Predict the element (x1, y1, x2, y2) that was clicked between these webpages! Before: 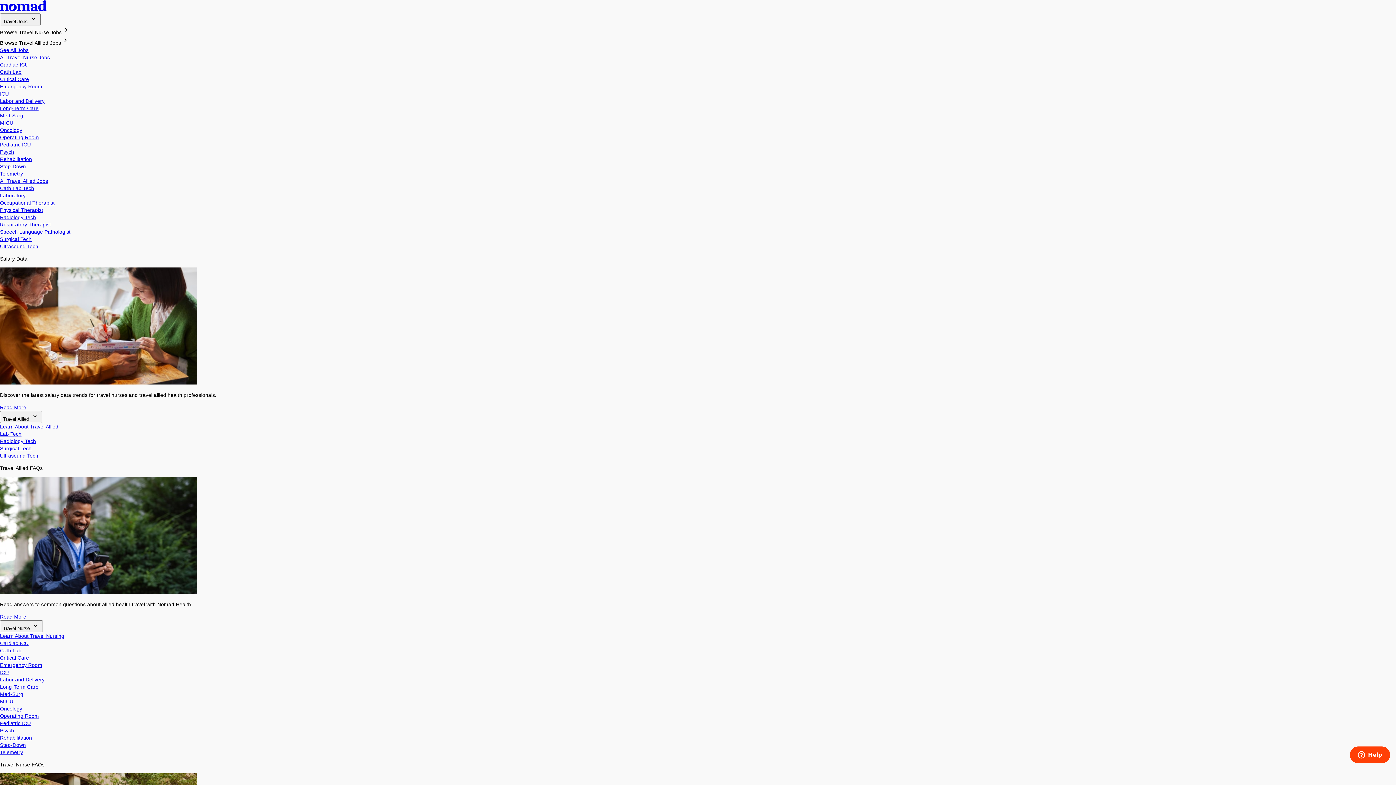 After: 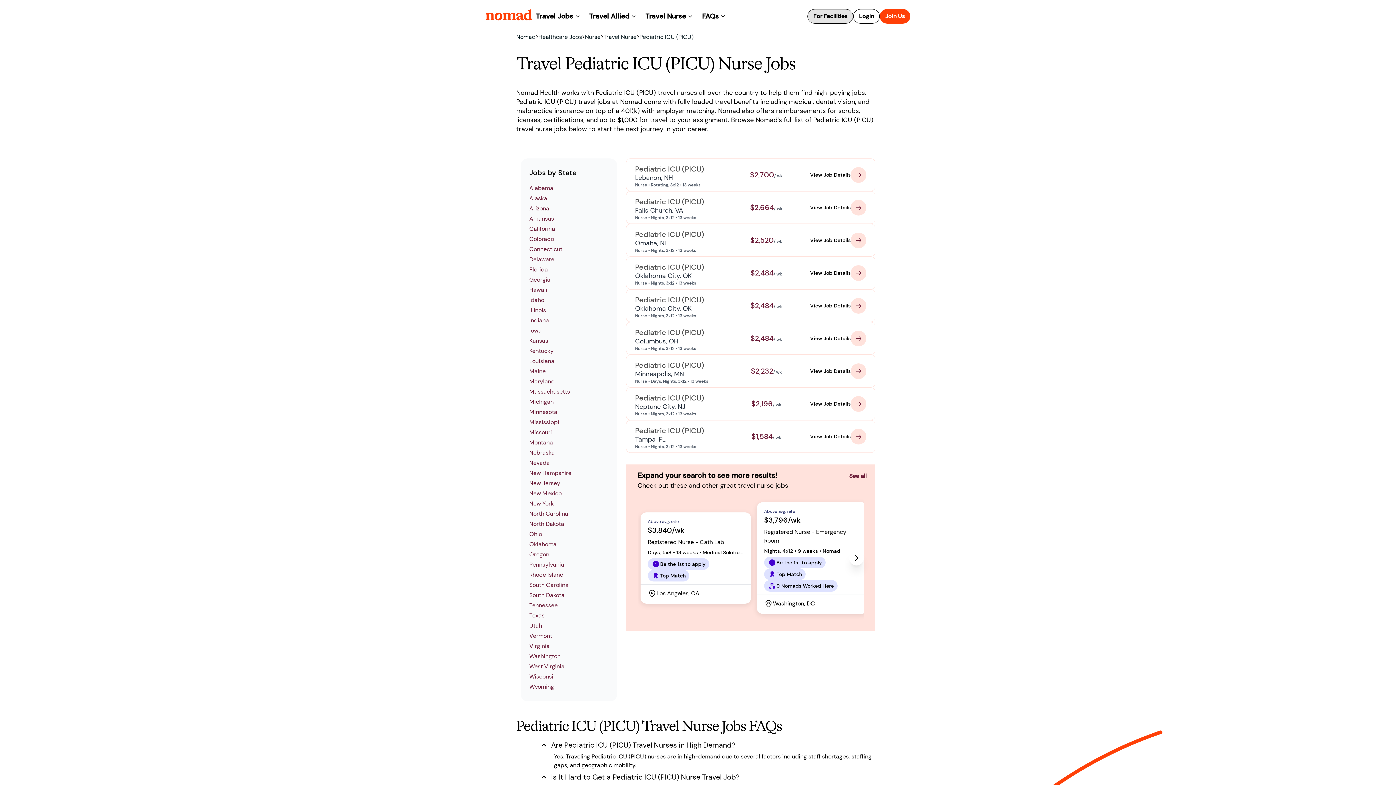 Action: label: Pediatric ICU bbox: (0, 141, 30, 147)